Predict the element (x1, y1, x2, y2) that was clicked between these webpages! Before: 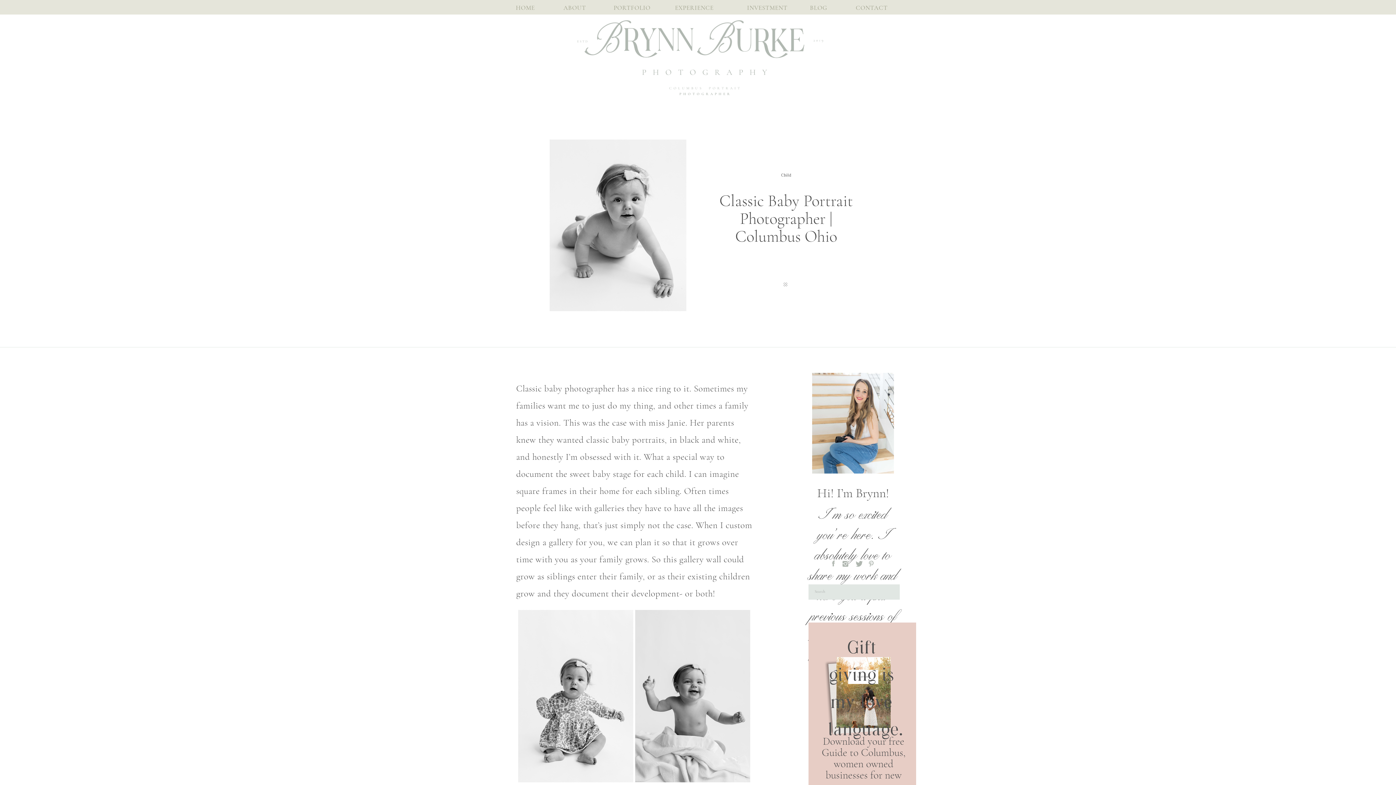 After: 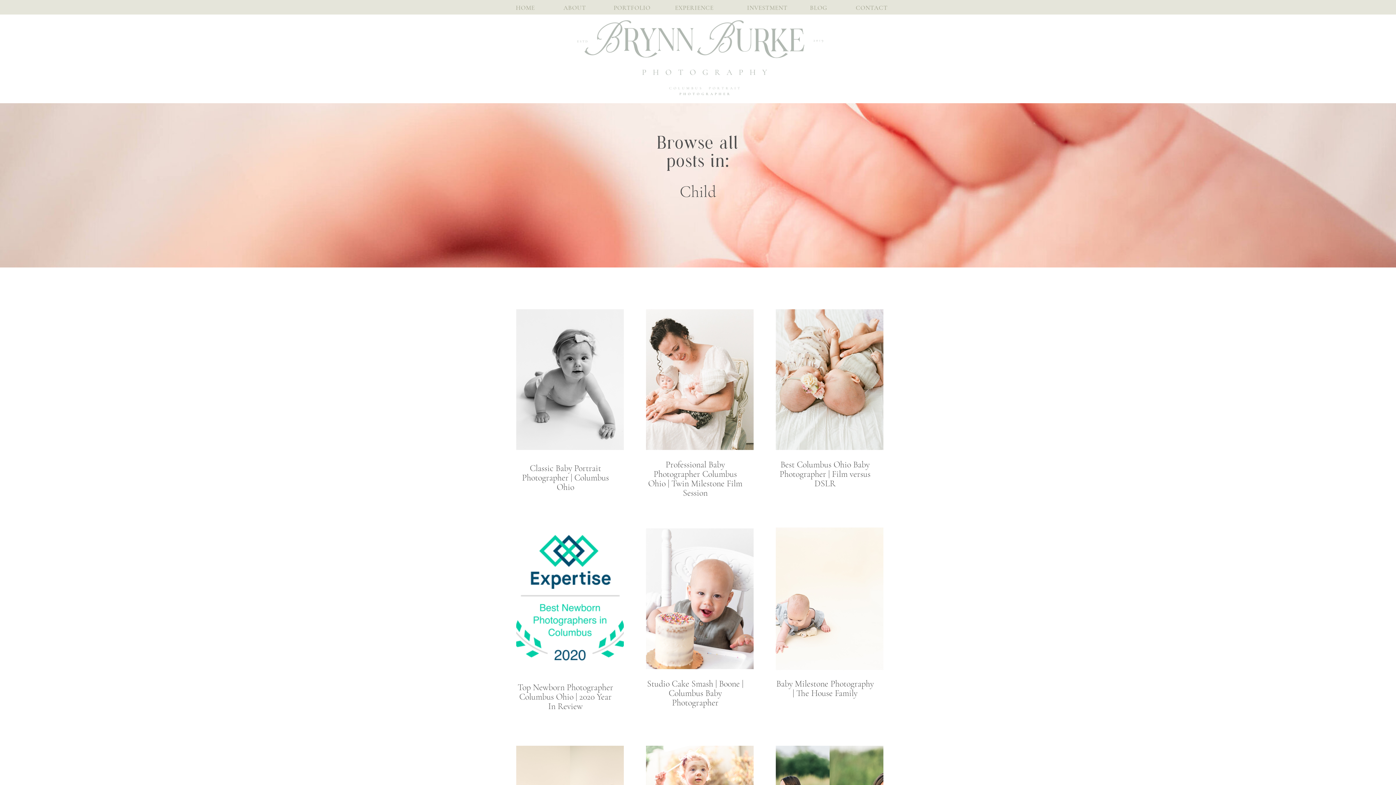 Action: bbox: (781, 172, 791, 177) label: Child